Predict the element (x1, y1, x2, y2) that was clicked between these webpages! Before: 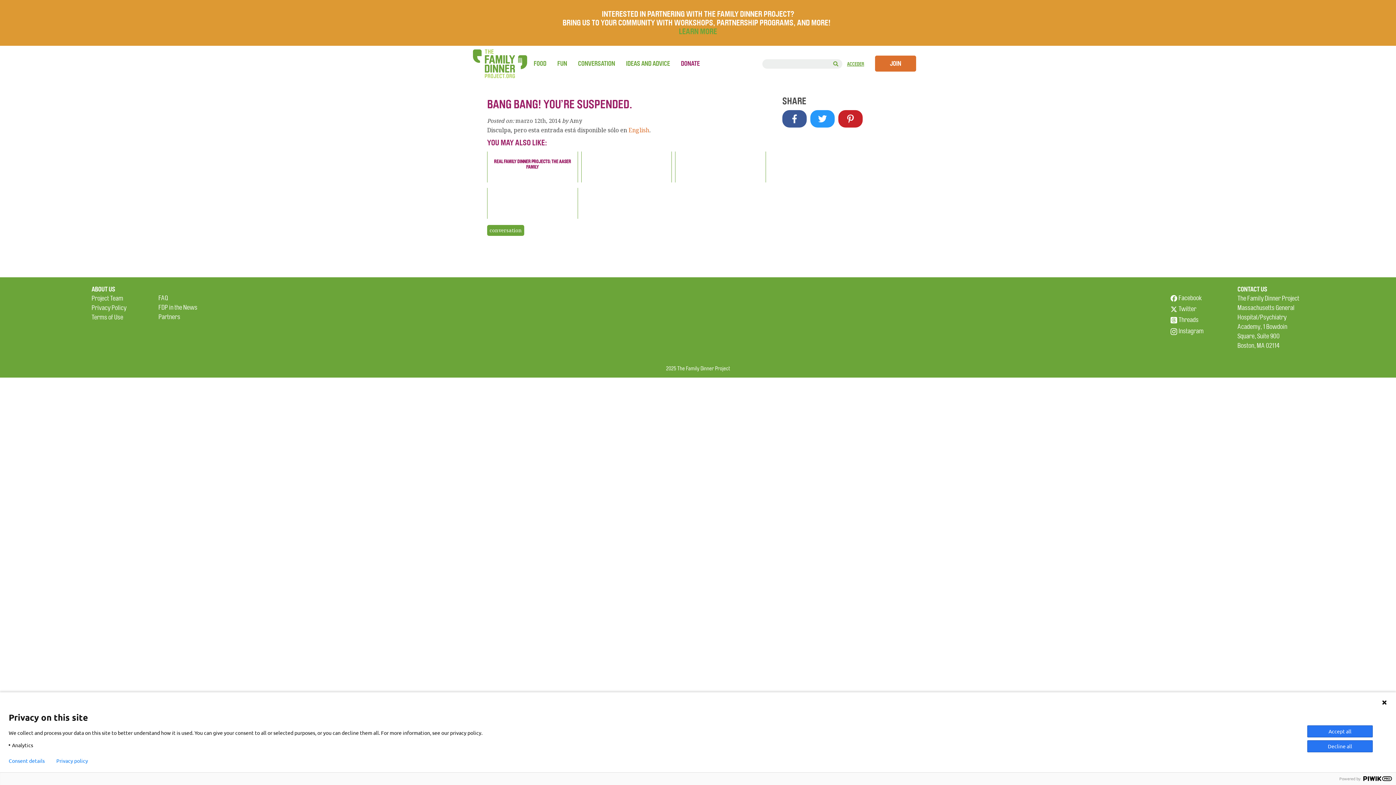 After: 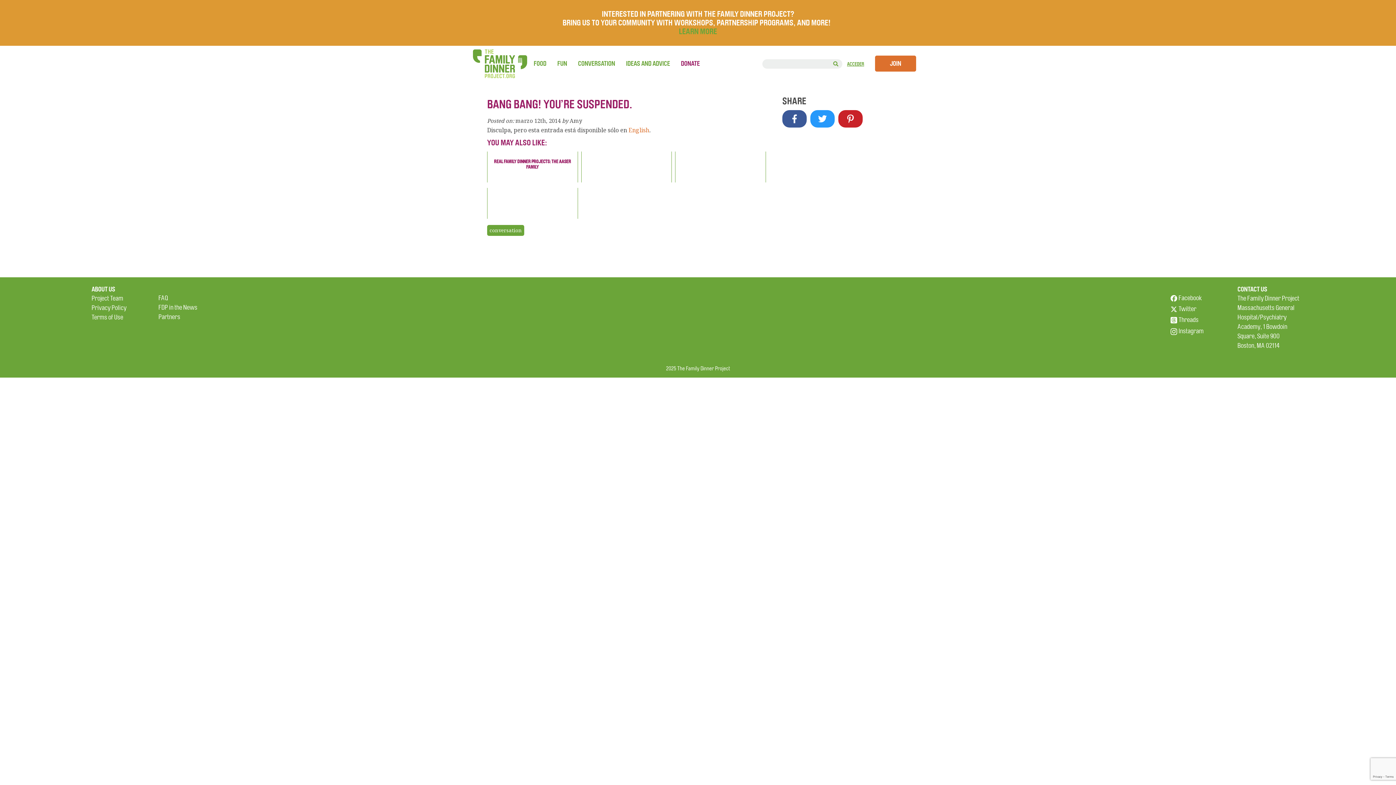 Action: label: Decline all bbox: (1307, 740, 1373, 752)